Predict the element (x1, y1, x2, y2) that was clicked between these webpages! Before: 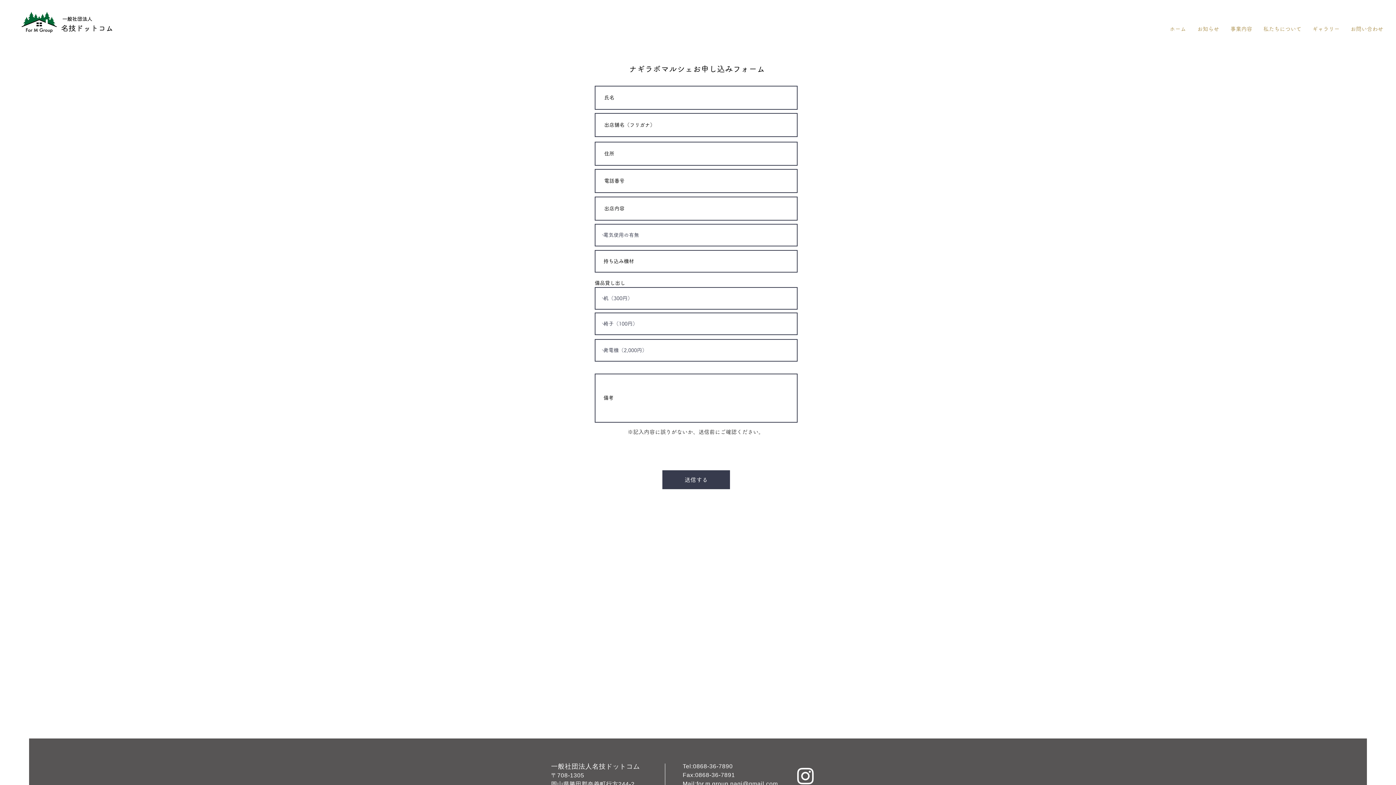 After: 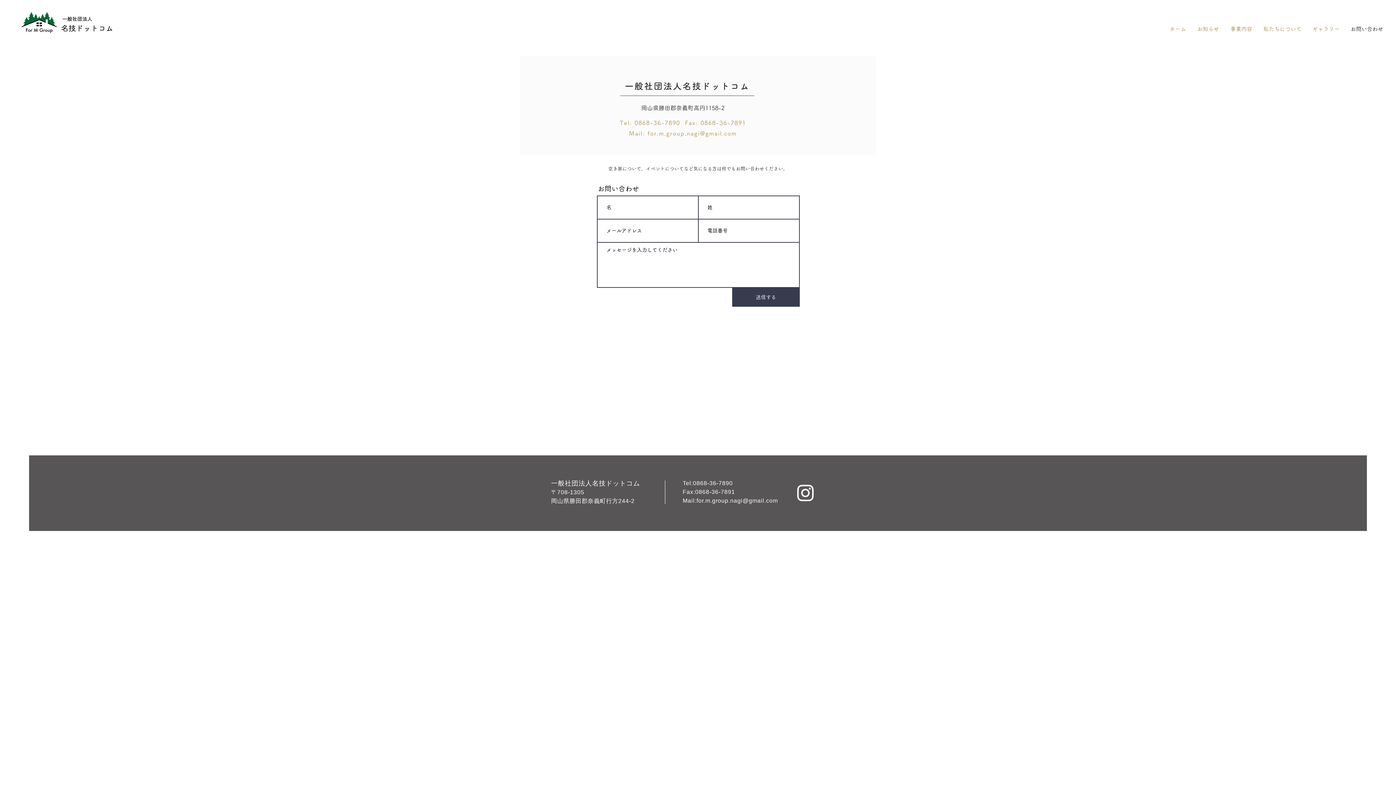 Action: bbox: (1345, 20, 1389, 38) label: お問い合わせ